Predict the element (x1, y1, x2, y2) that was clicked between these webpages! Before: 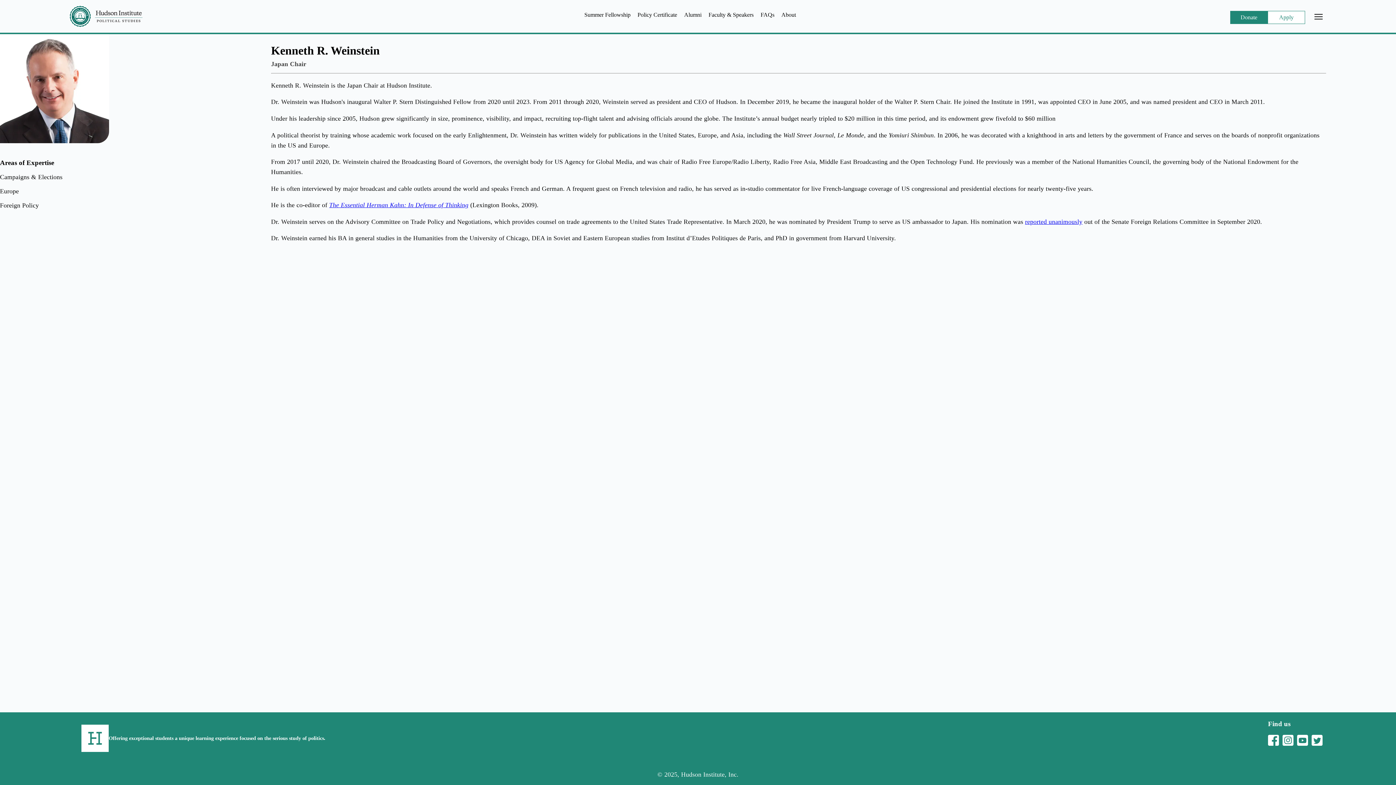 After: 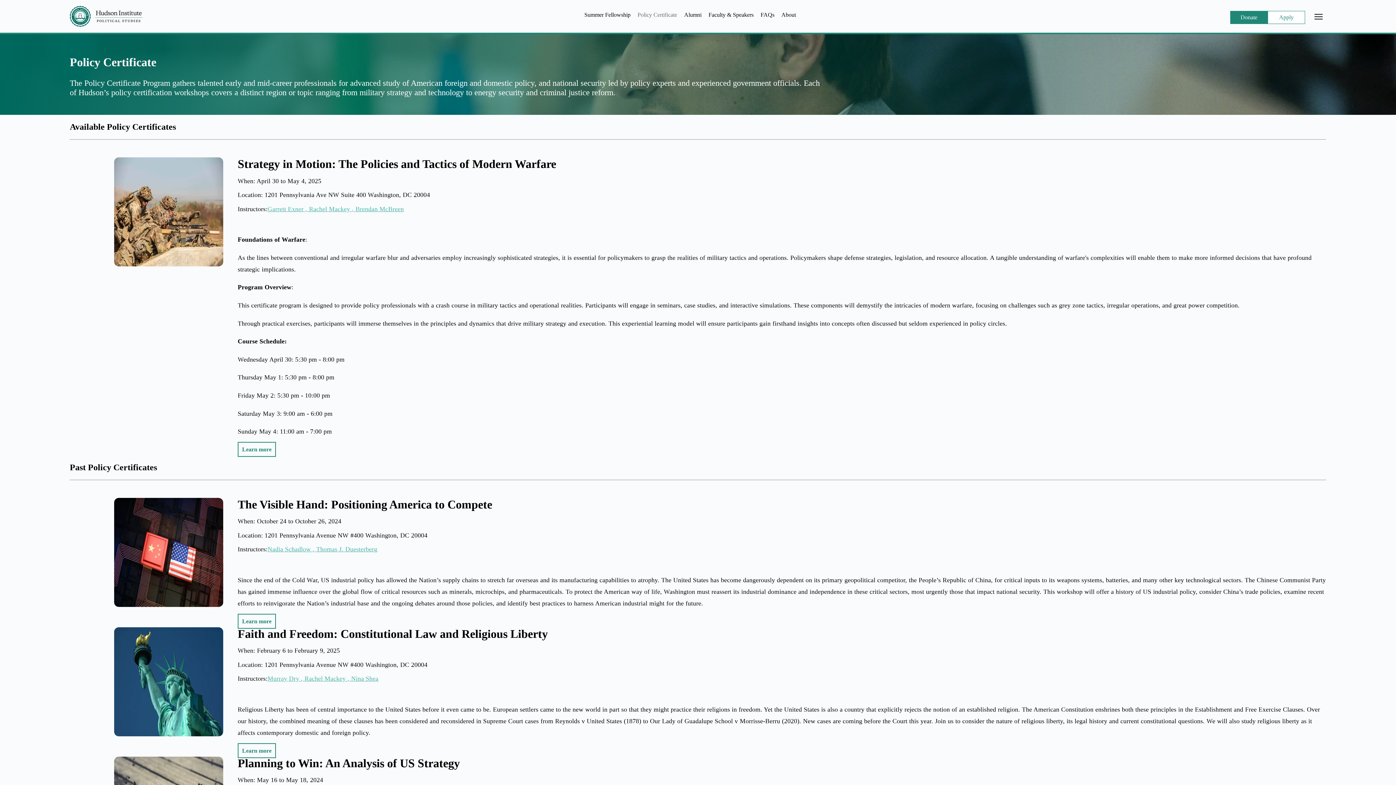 Action: label: Policy Certificate bbox: (637, 11, 684, 21)